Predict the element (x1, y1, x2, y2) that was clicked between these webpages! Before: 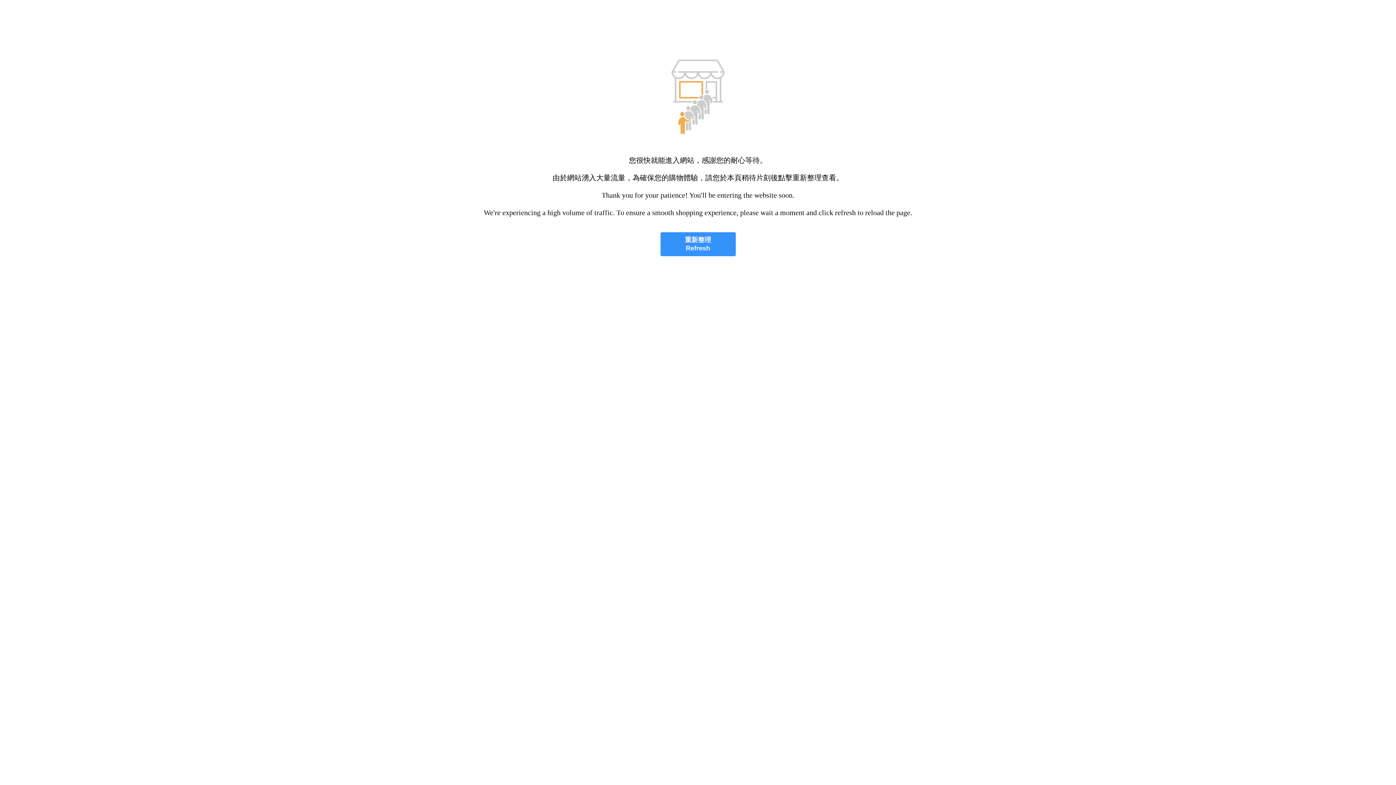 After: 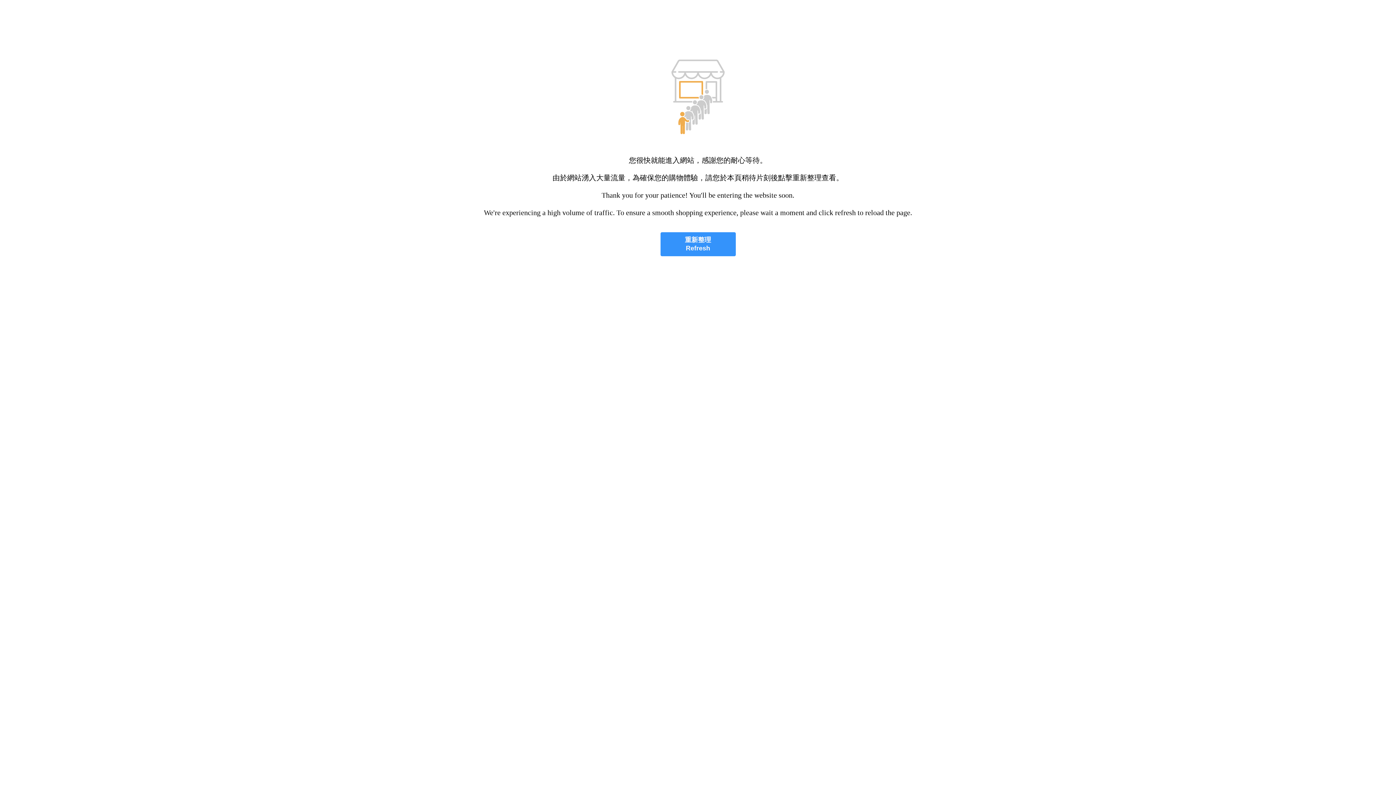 Action: bbox: (660, 232, 735, 256) label: 重新整理
Refresh